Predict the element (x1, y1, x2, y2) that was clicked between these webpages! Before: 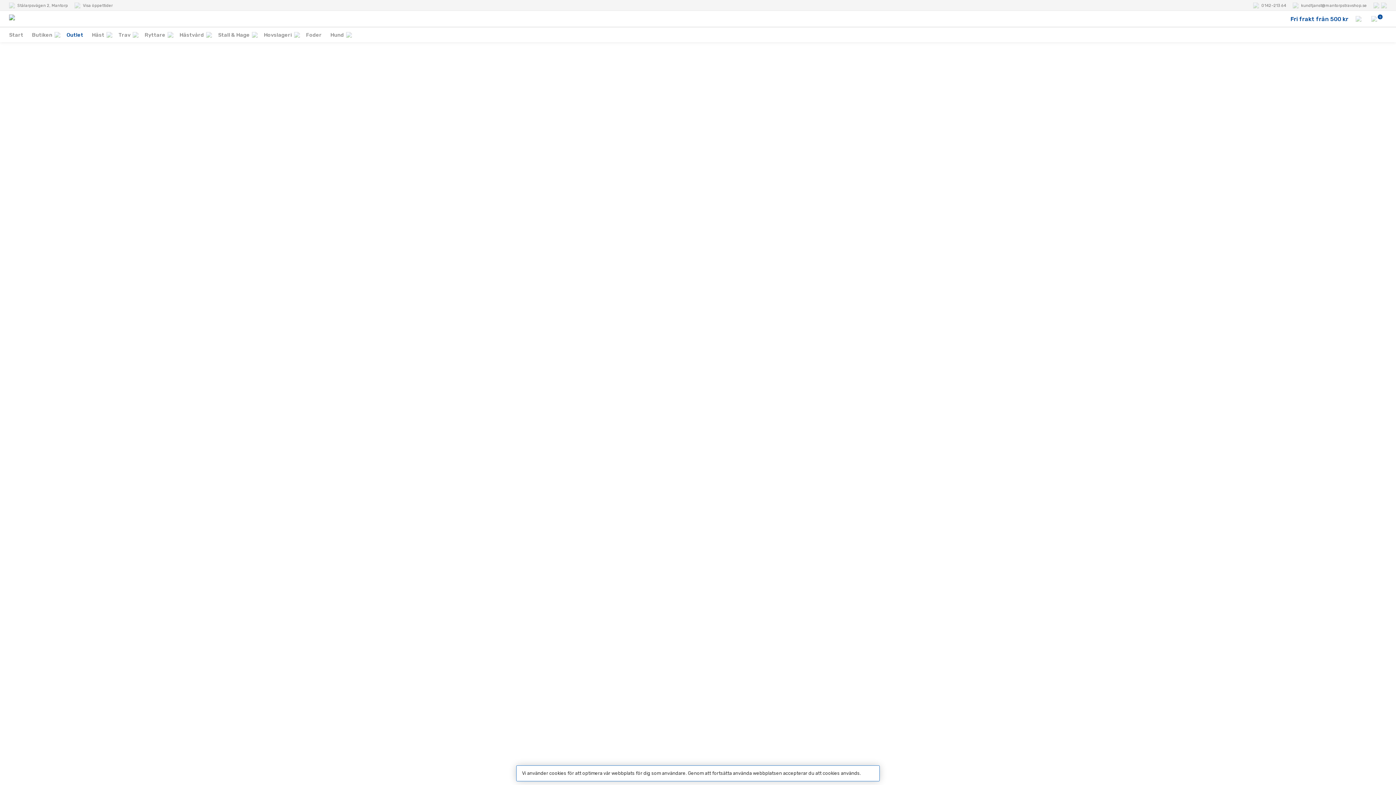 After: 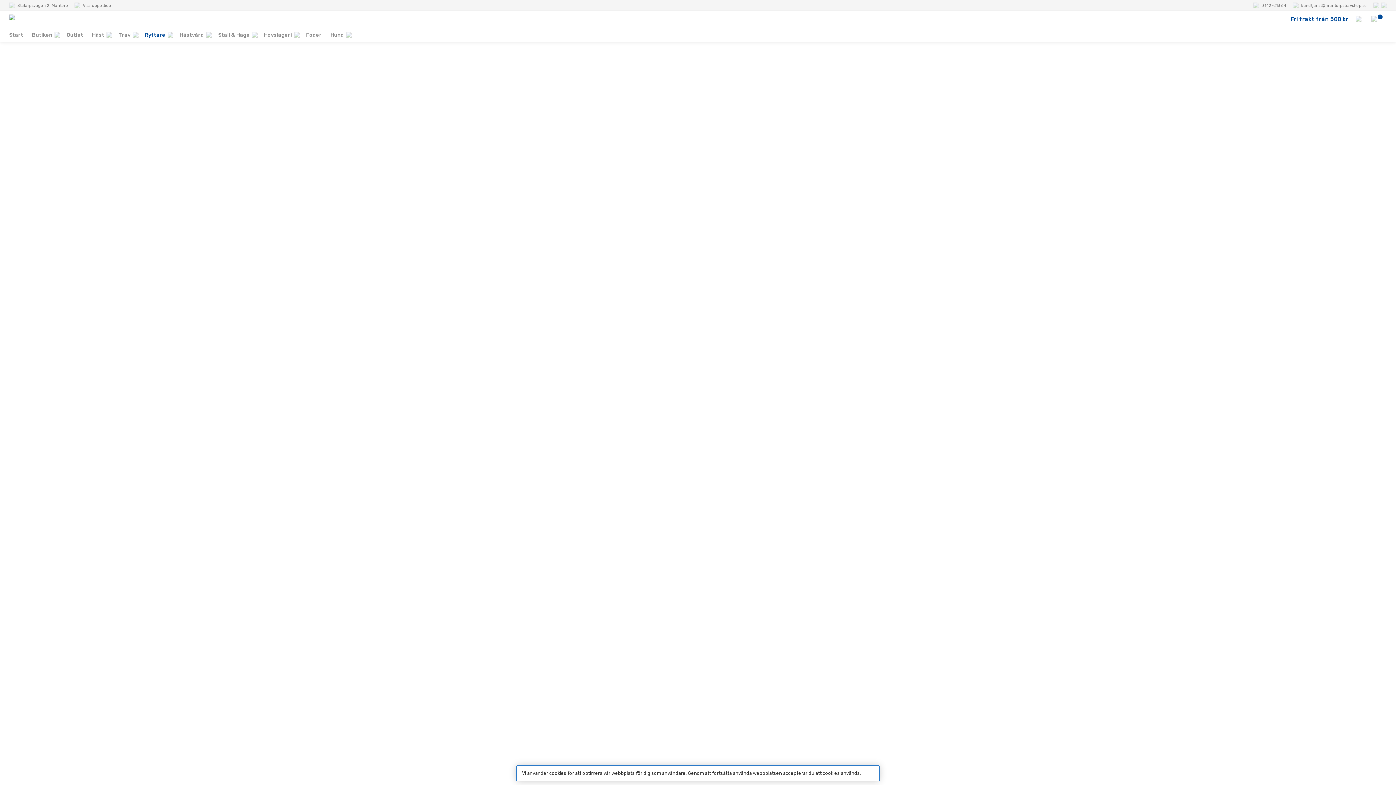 Action: bbox: (140, 27, 175, 42) label: Ryttare